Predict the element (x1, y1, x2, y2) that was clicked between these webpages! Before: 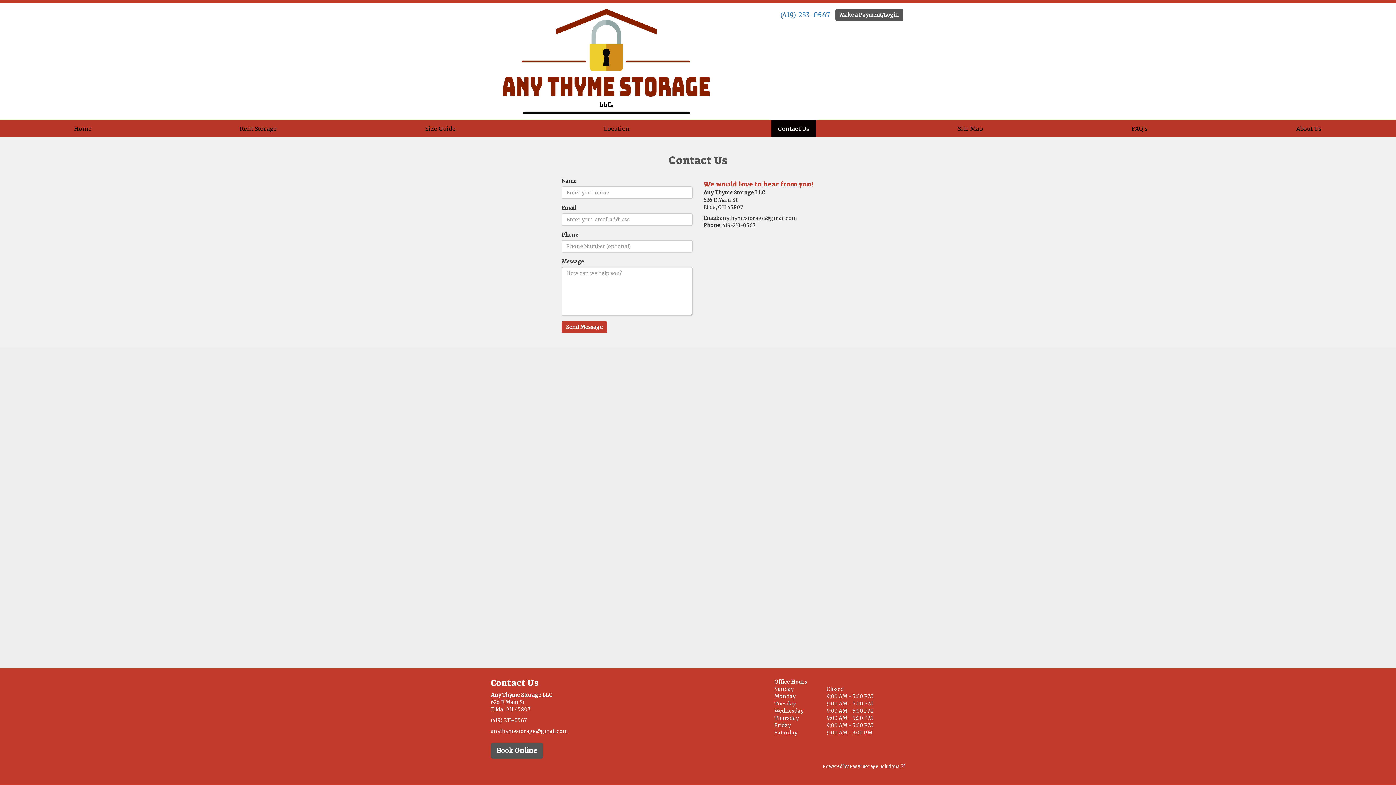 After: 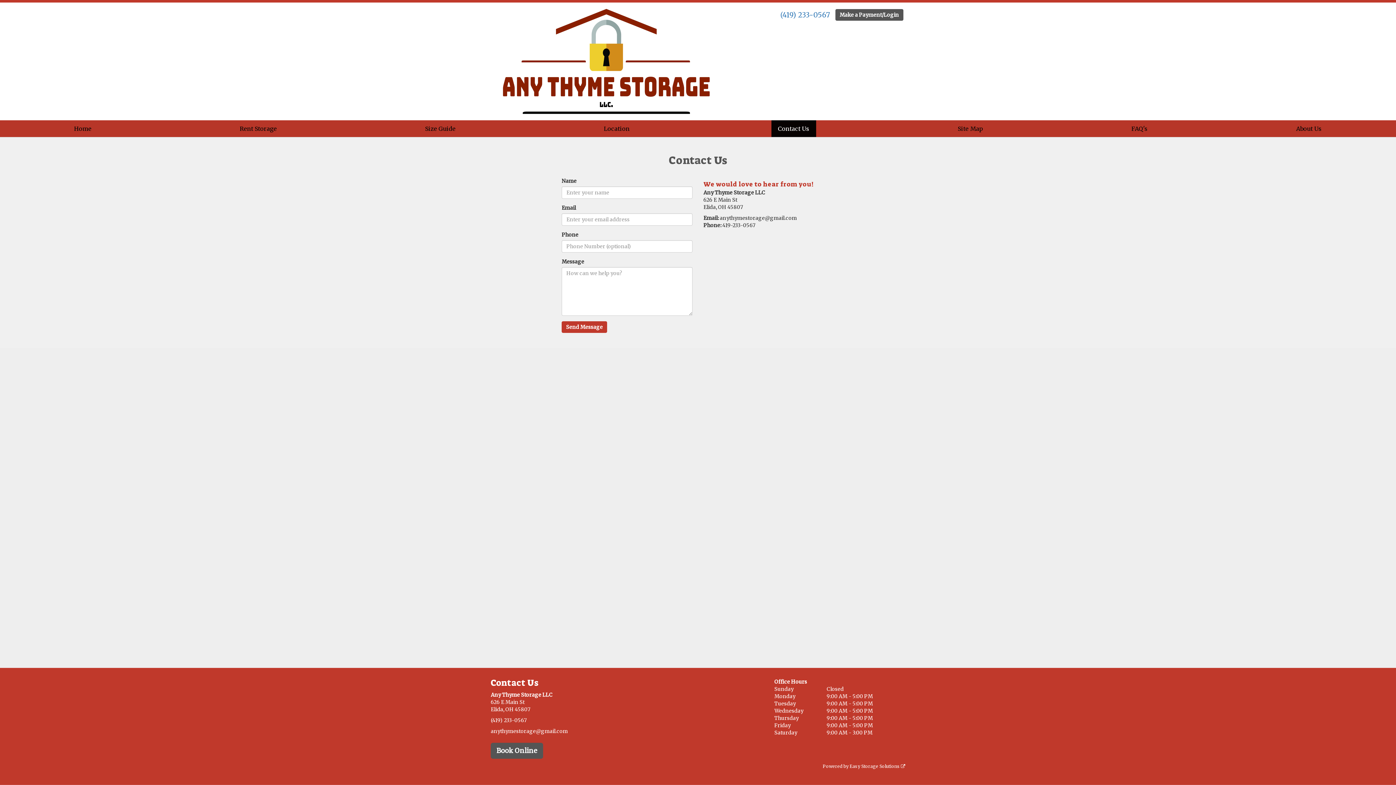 Action: label: Contact Us bbox: (771, 120, 816, 137)